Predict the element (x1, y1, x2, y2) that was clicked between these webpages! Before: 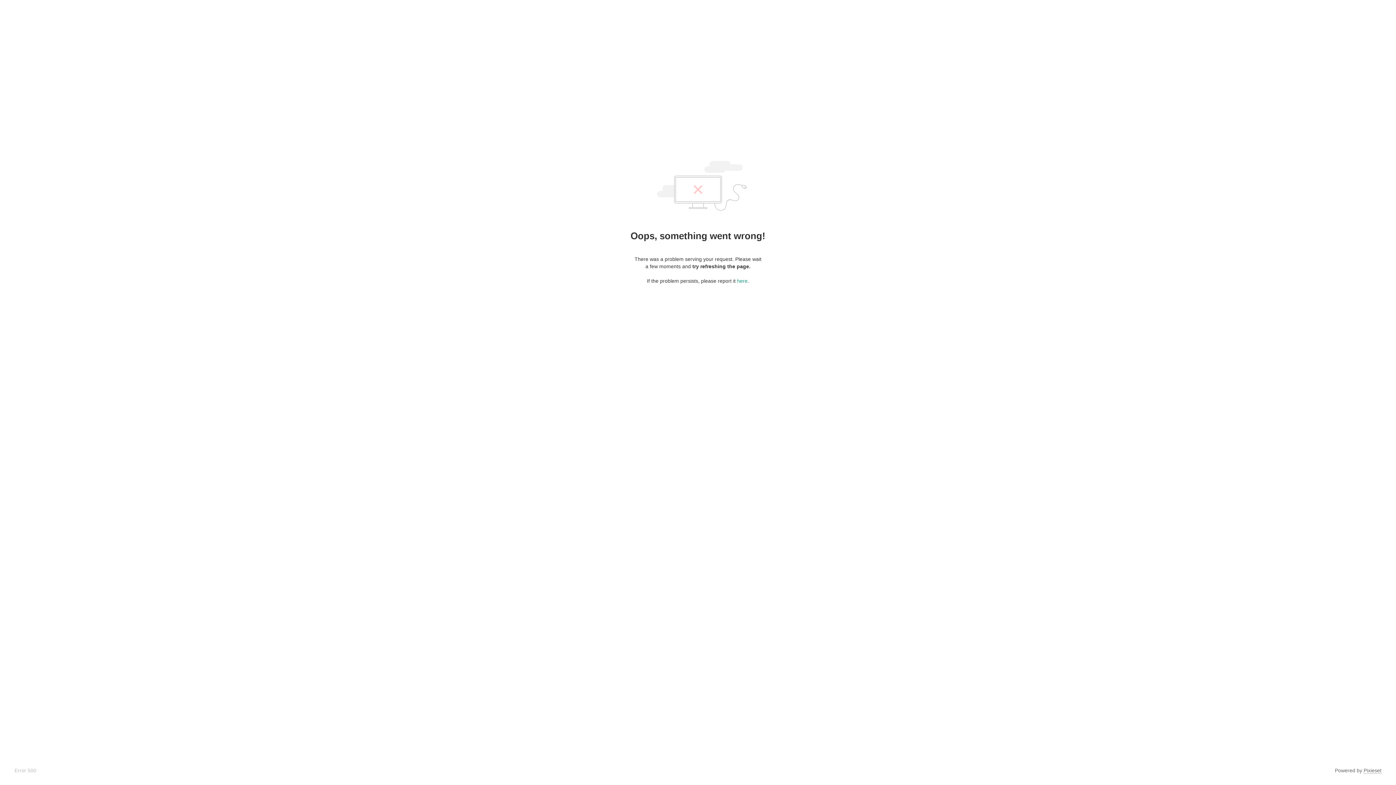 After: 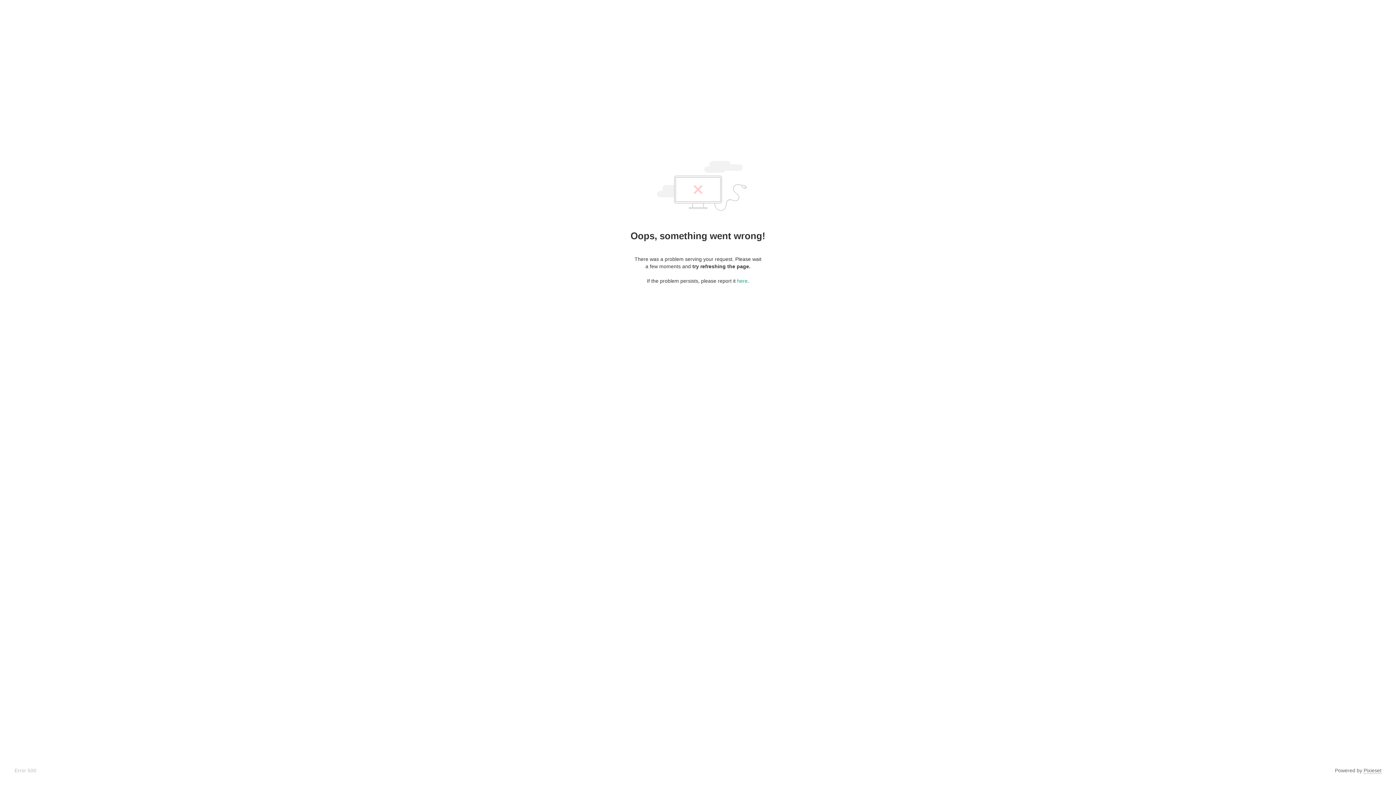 Action: label: Pixieset bbox: (1364, 768, 1381, 774)